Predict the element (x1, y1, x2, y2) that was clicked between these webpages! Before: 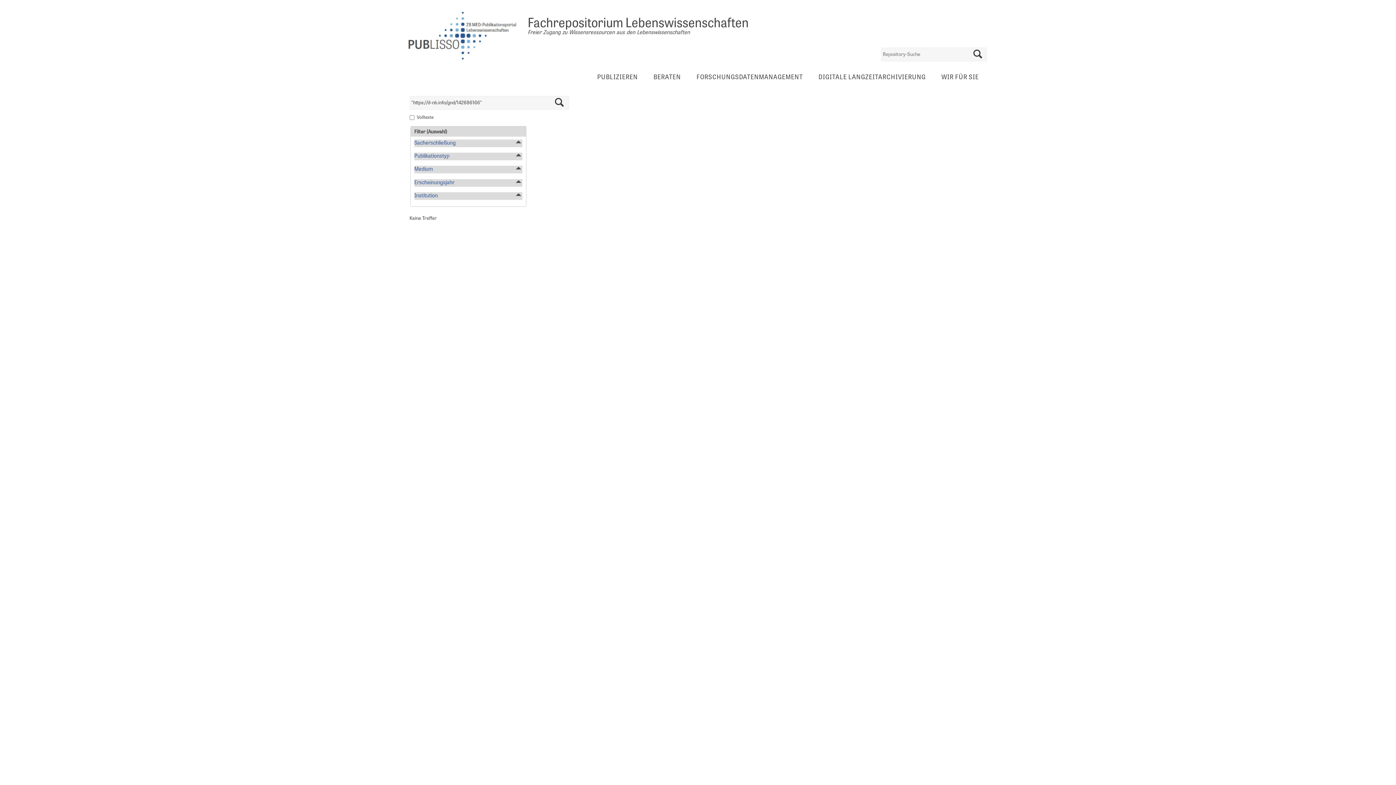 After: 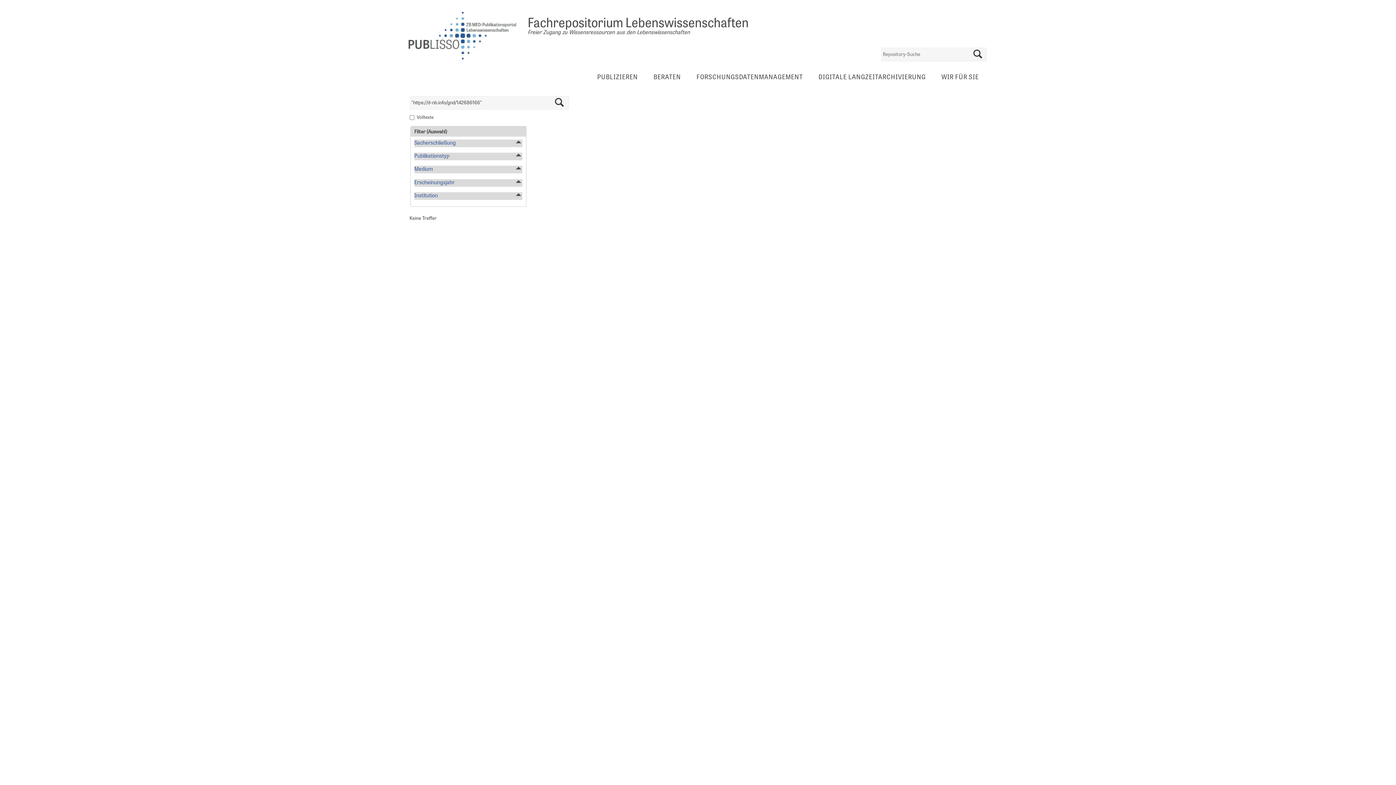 Action: bbox: (547, 96, 571, 108)